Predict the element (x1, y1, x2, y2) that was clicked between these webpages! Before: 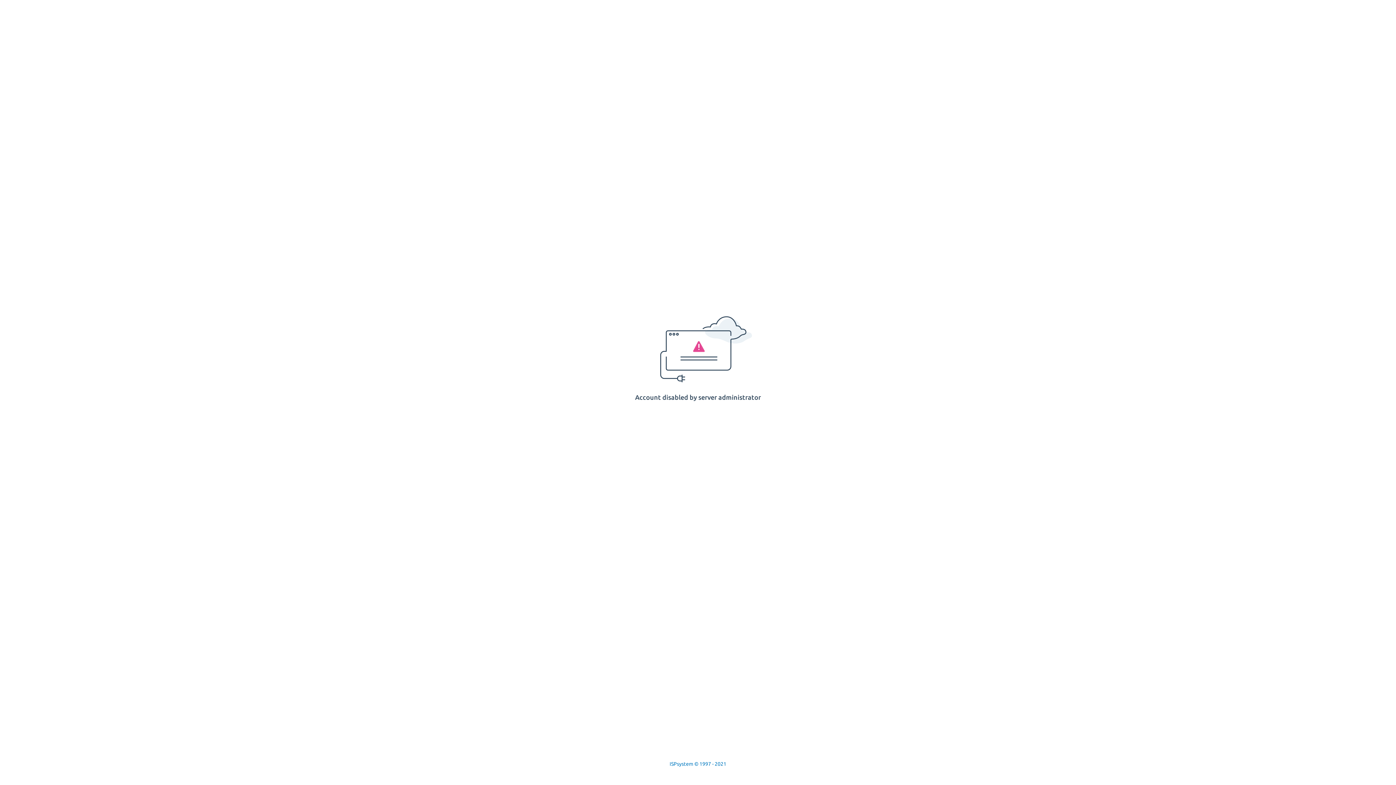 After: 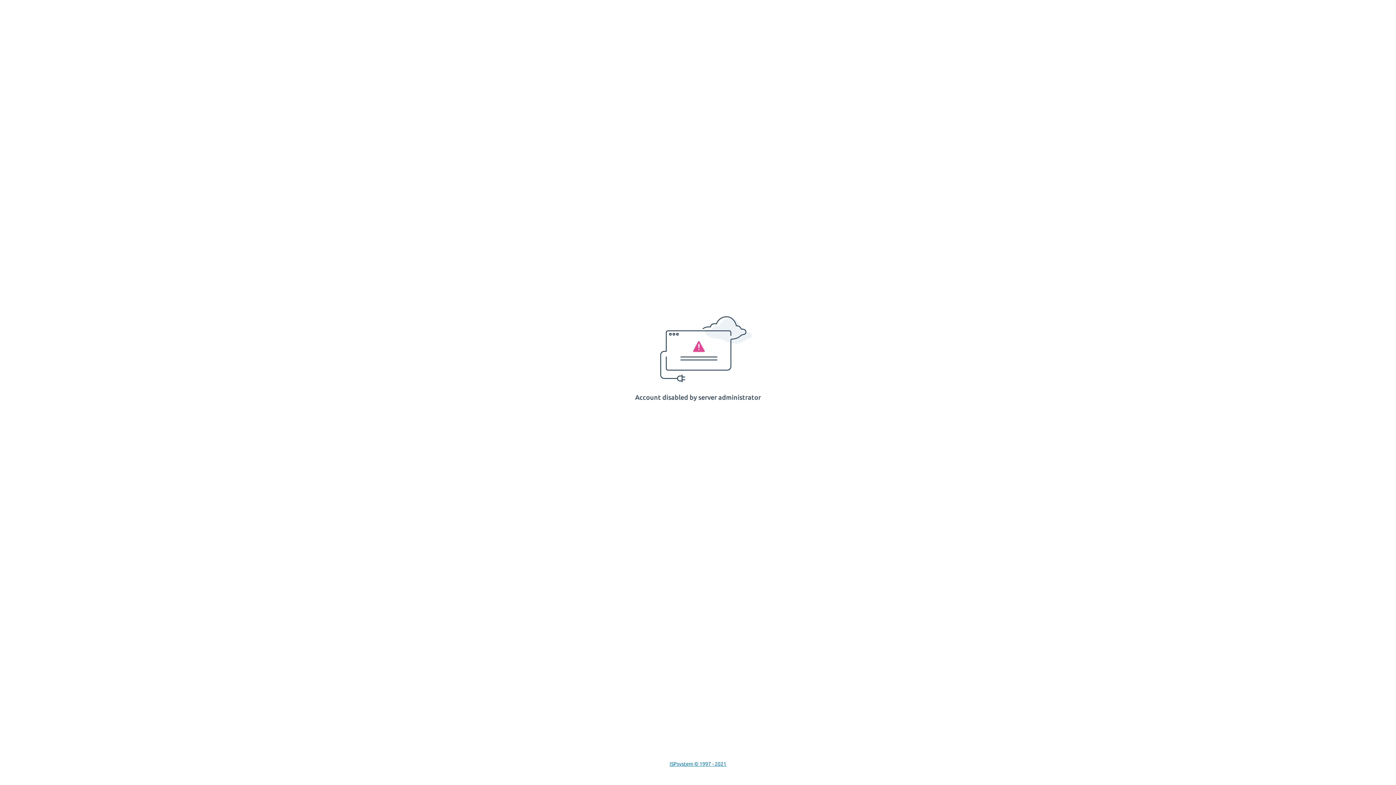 Action: label: ISPsystem © 1997 - 2021 bbox: (669, 761, 726, 767)